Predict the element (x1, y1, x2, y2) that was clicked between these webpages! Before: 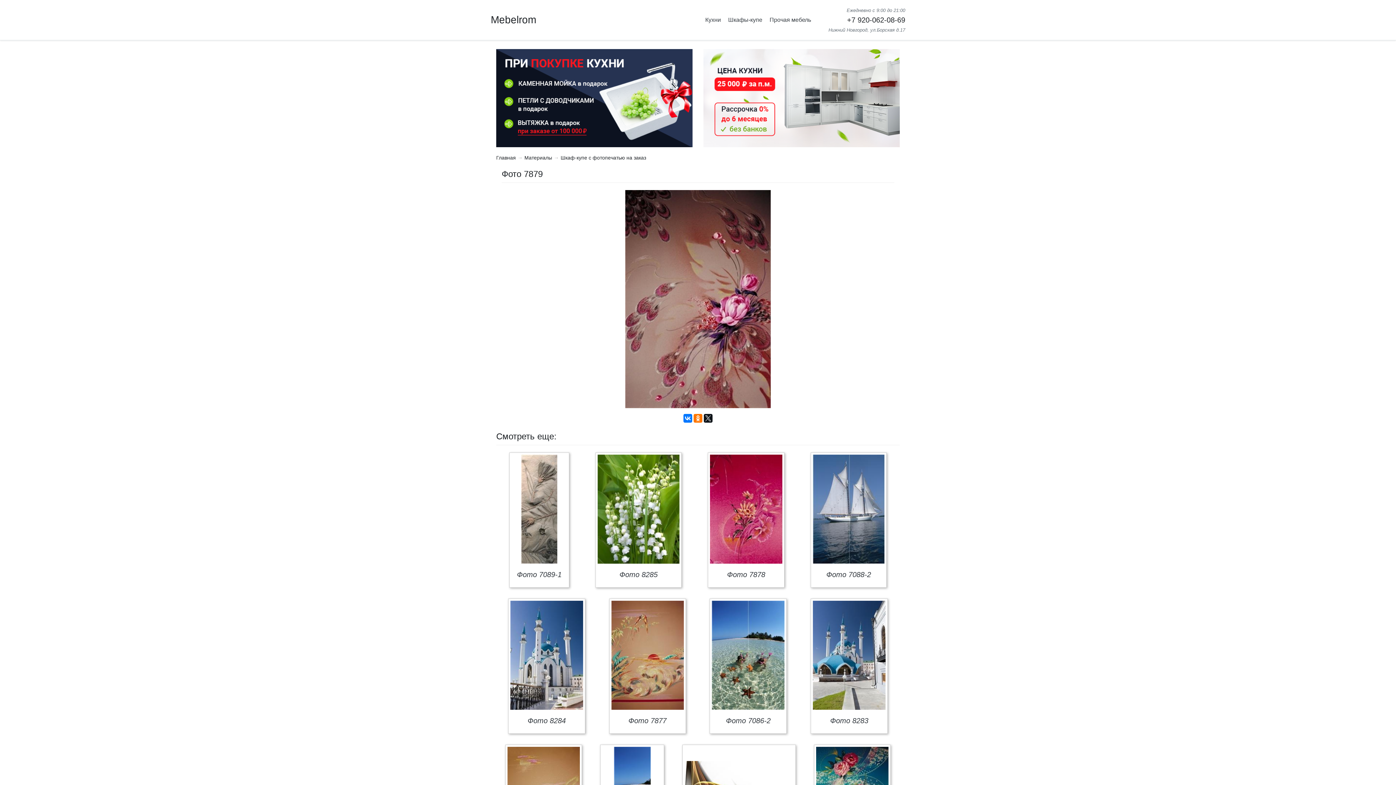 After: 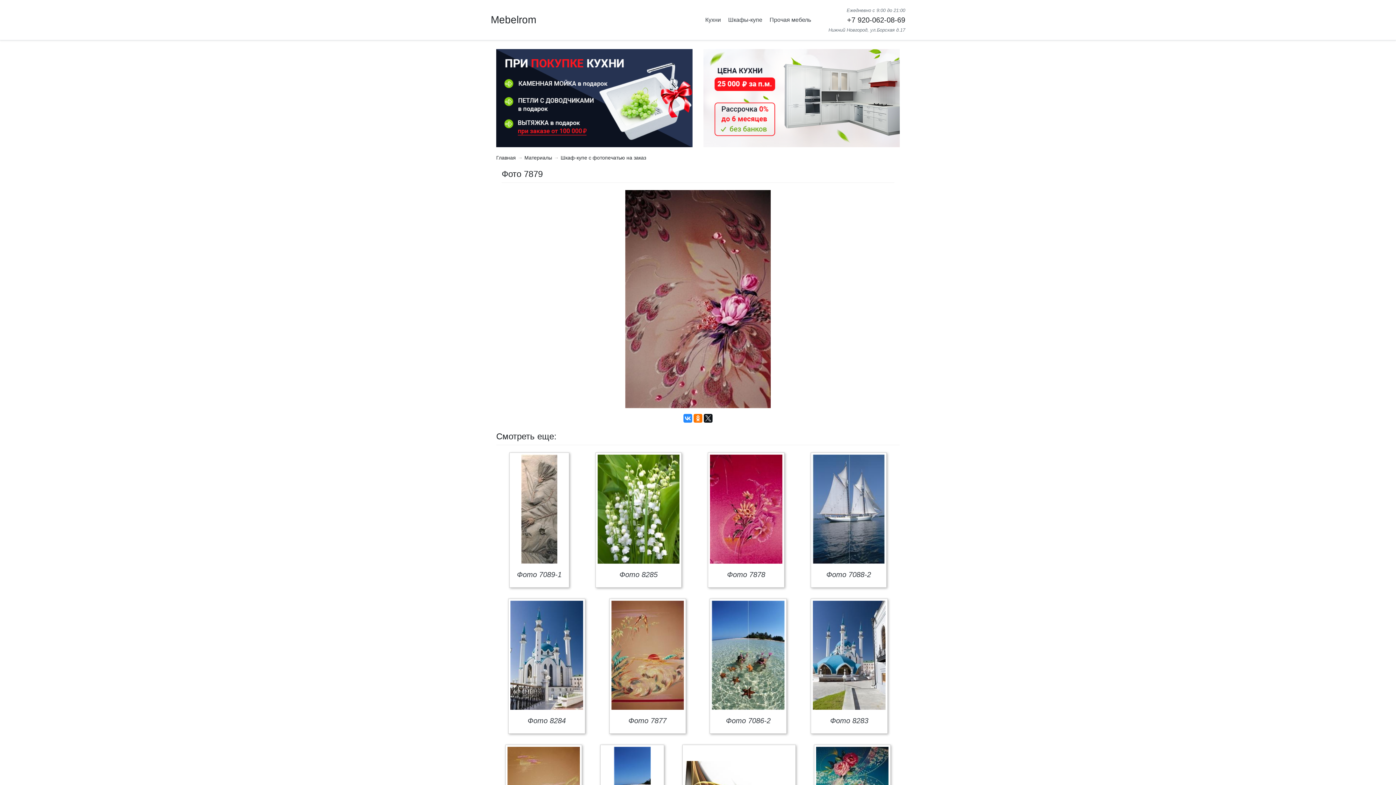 Action: bbox: (683, 414, 692, 422)